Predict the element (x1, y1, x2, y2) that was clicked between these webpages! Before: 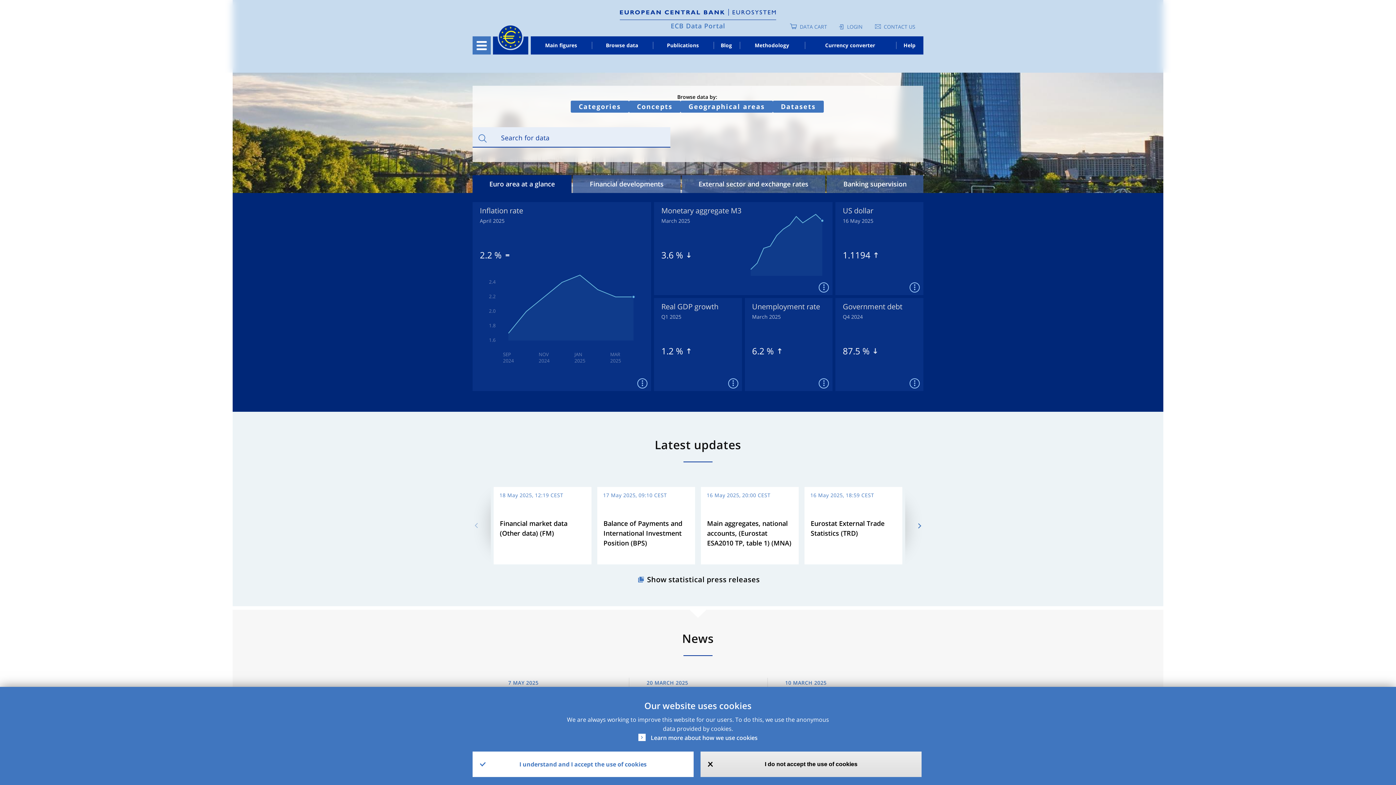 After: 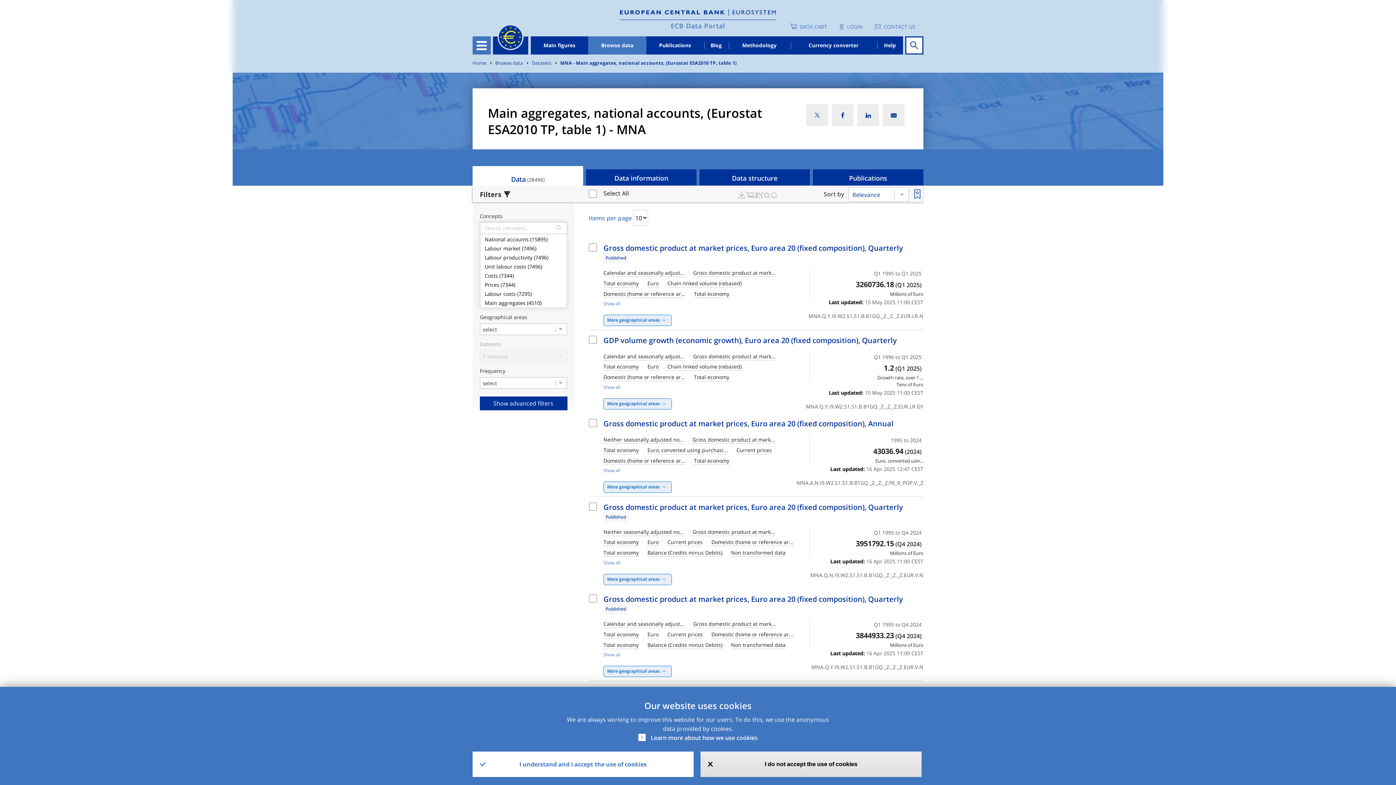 Action: label: Main aggregates, national accounts, (Eurostat ESA2010 TP, table 1) (MNA) bbox: (707, 519, 791, 547)